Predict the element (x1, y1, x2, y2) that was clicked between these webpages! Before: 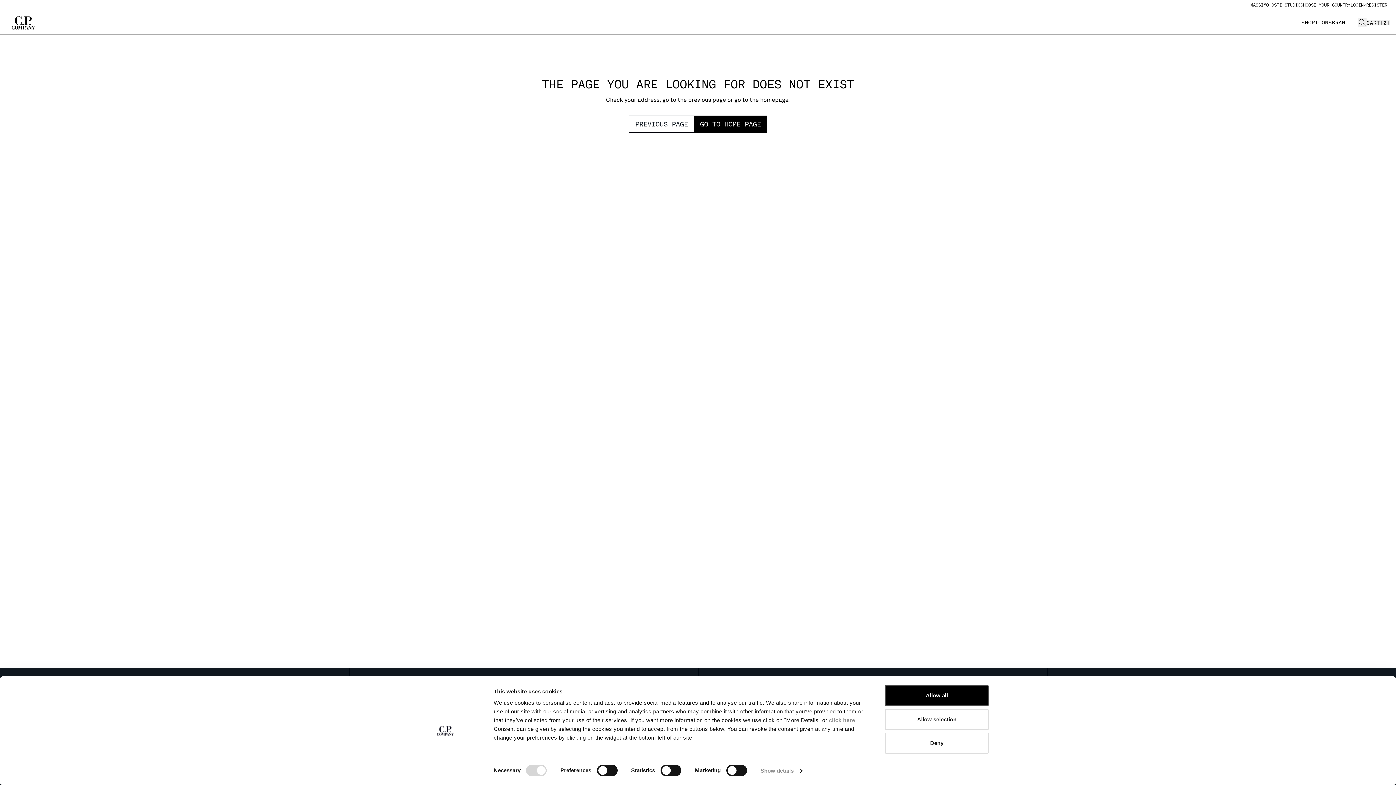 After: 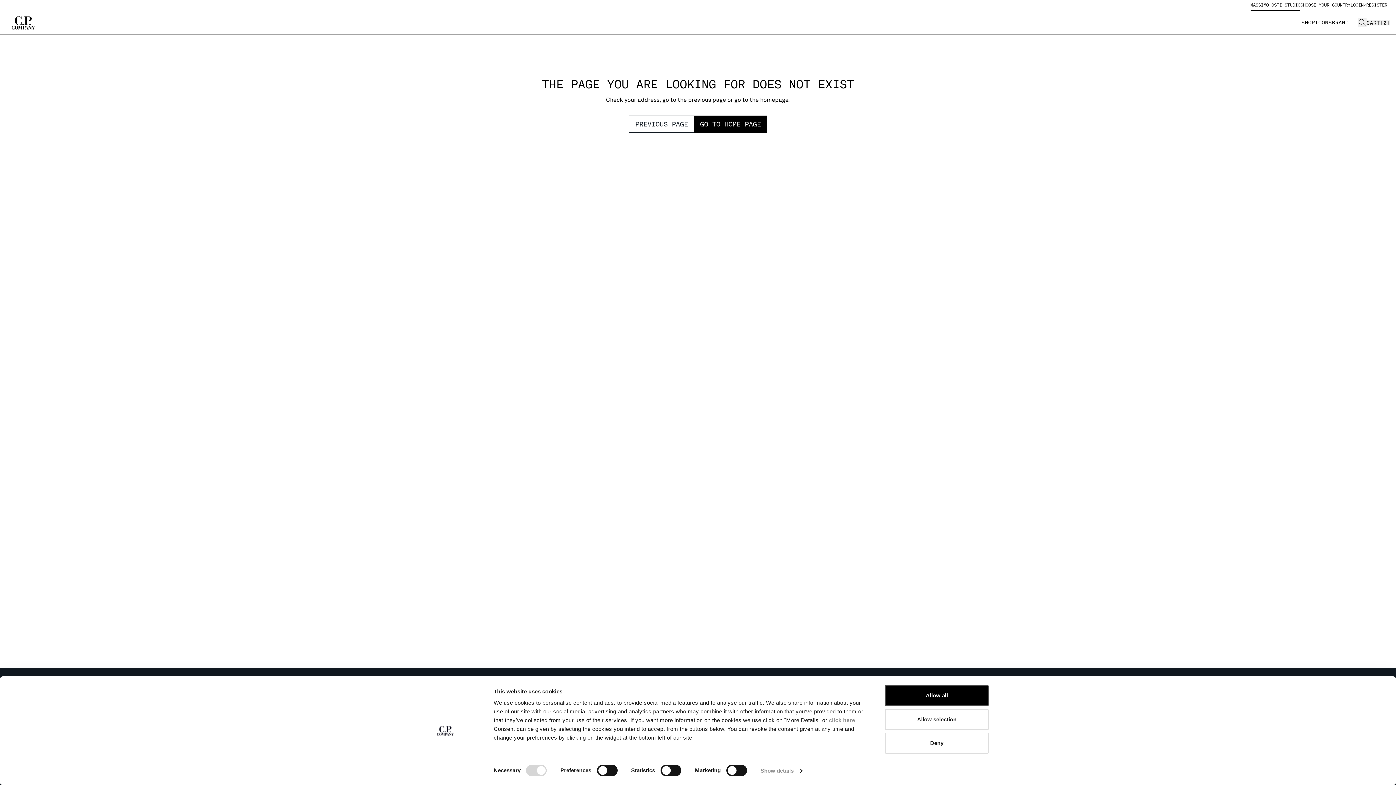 Action: label: MASSIMO OSTI STUDIO bbox: (1250, 0, 1300, 10)